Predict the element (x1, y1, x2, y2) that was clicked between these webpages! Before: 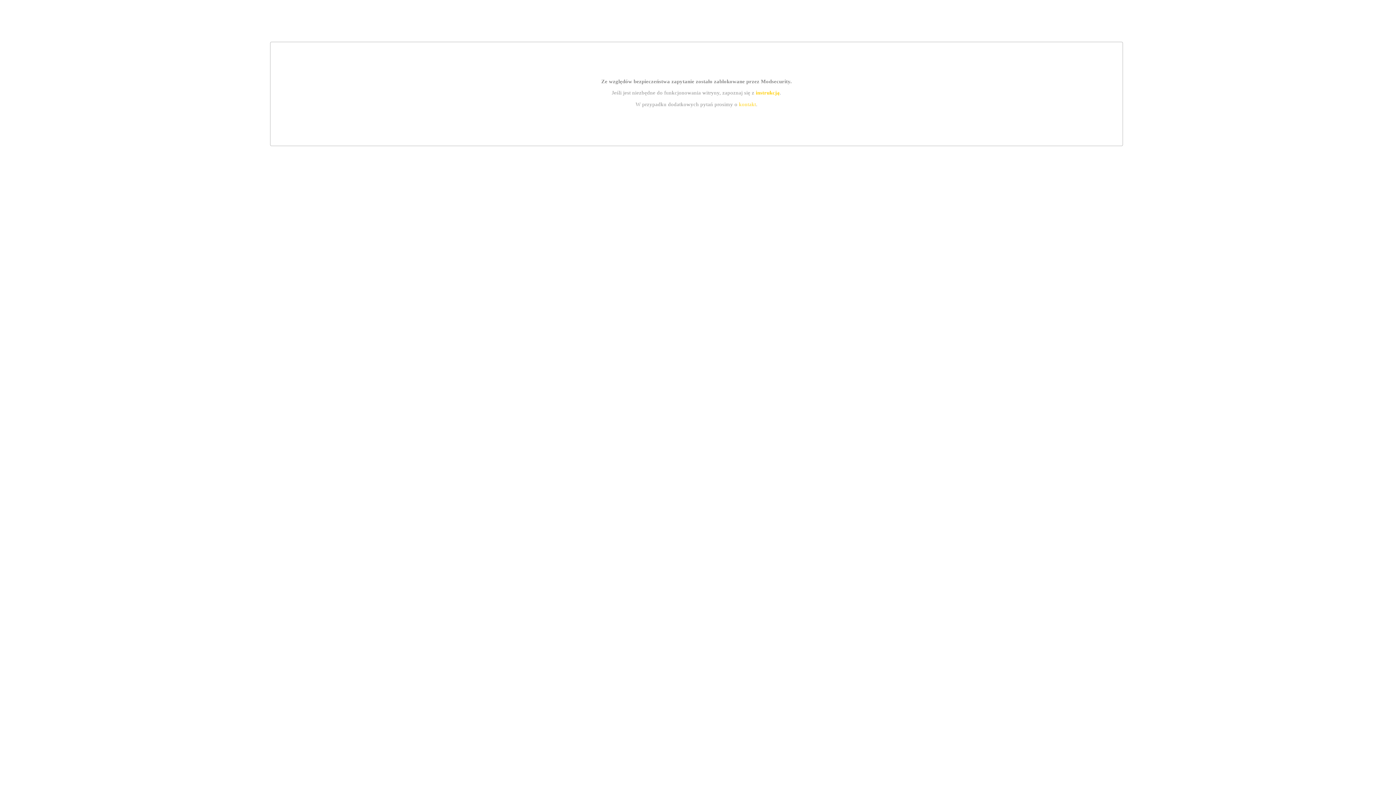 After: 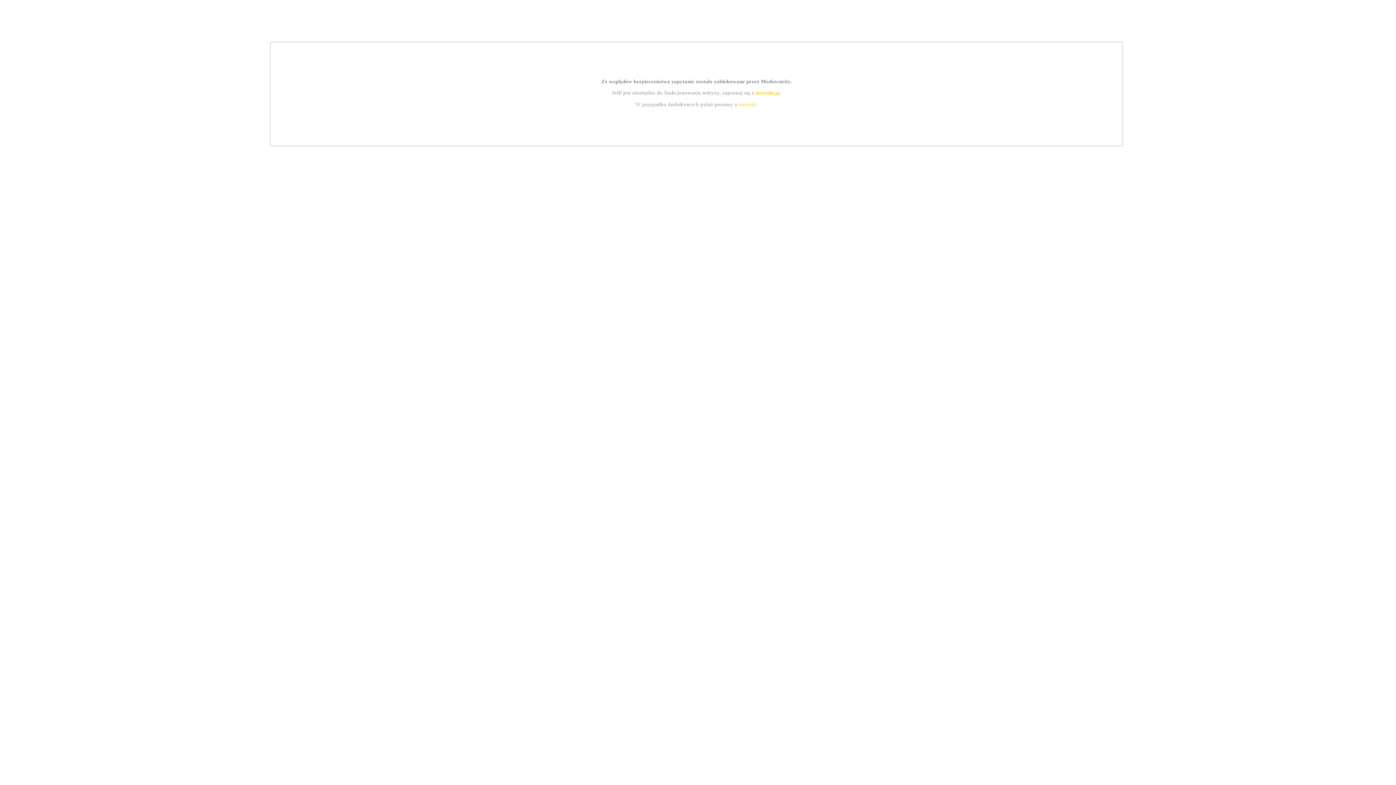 Action: bbox: (739, 101, 756, 107) label: kontakt